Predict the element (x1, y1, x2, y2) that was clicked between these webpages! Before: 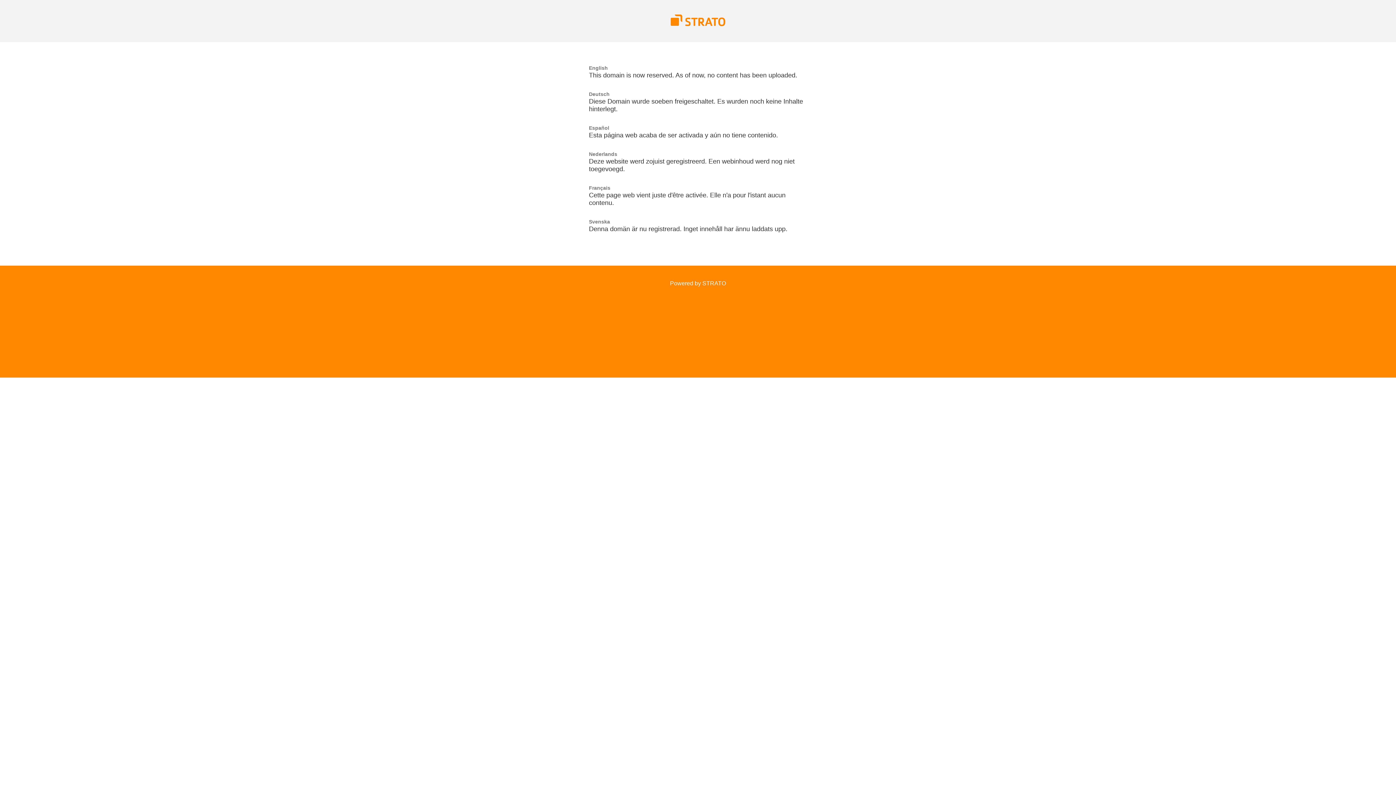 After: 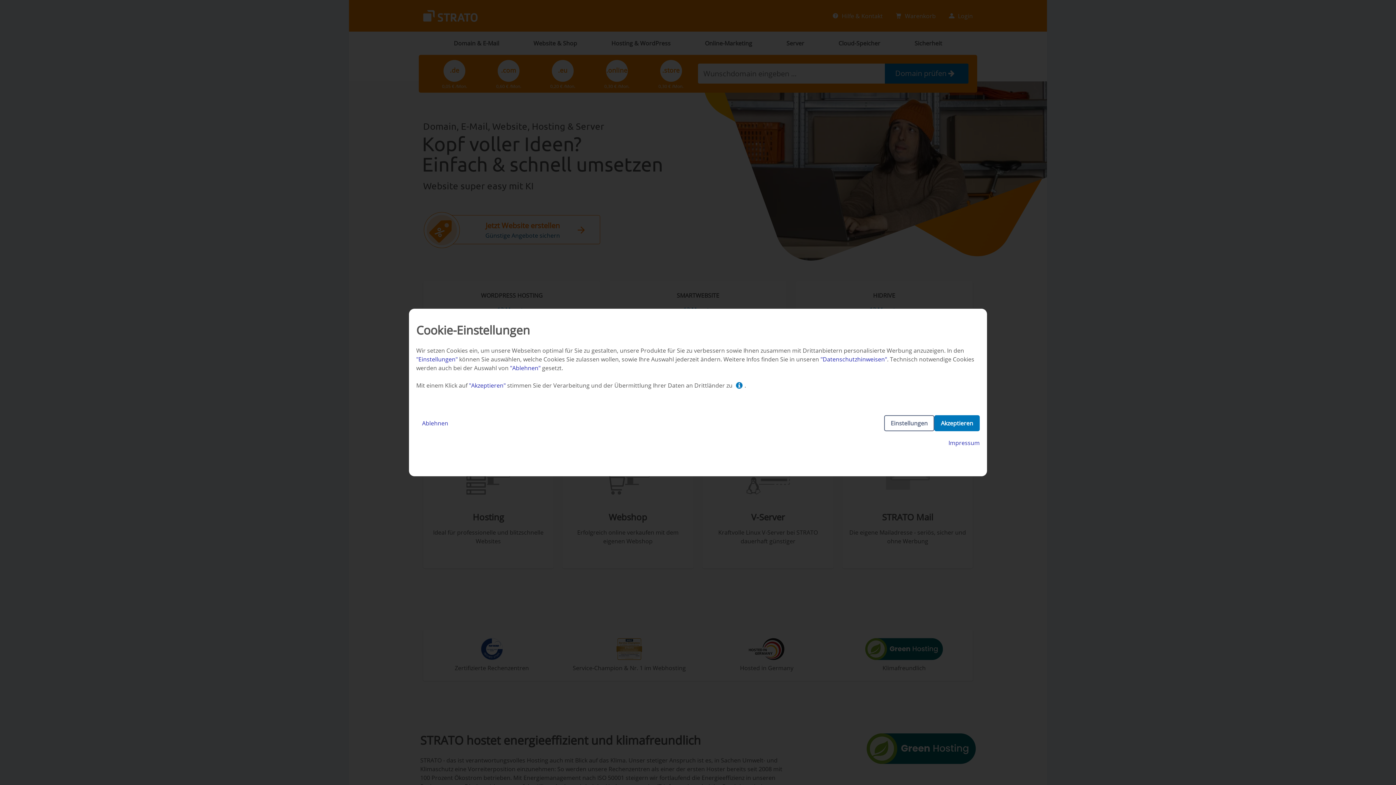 Action: bbox: (670, 21, 725, 27)